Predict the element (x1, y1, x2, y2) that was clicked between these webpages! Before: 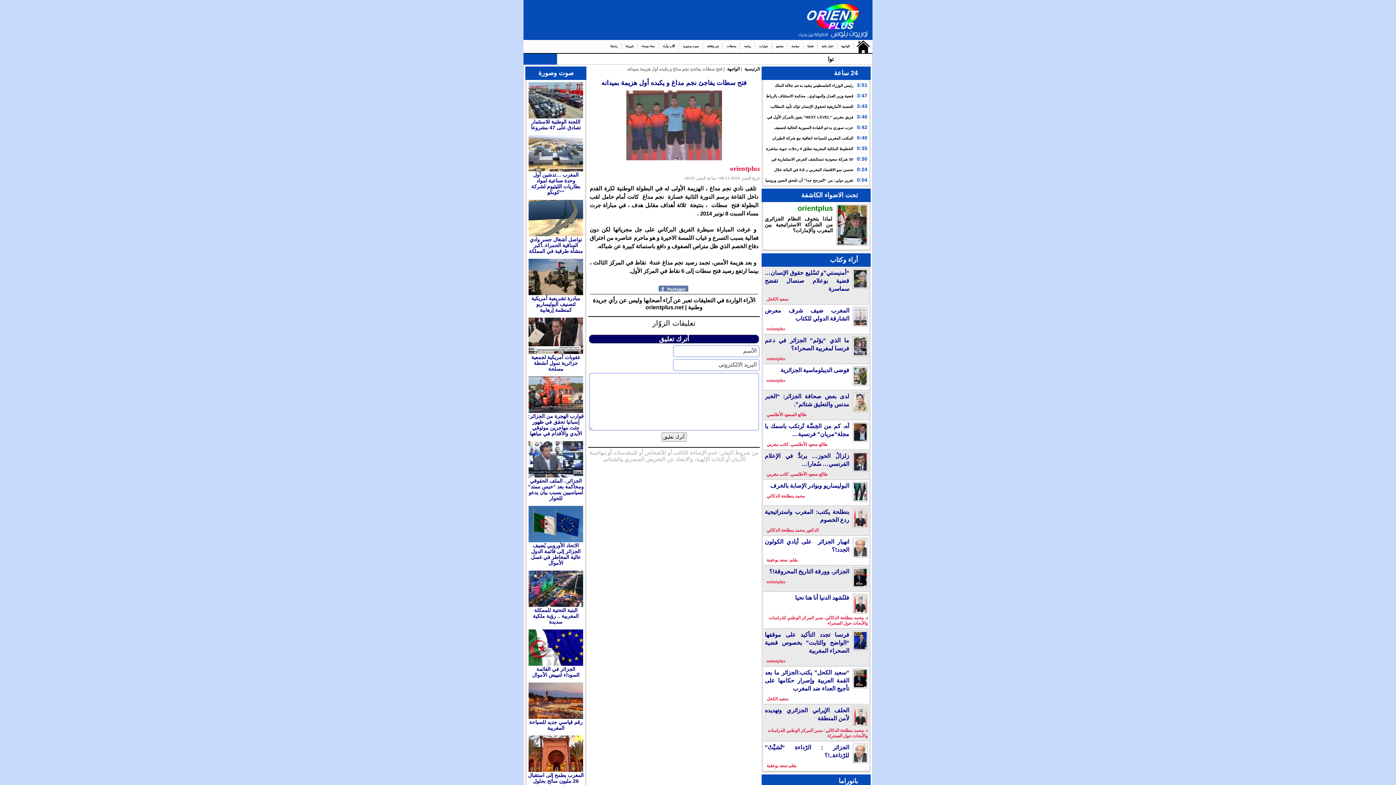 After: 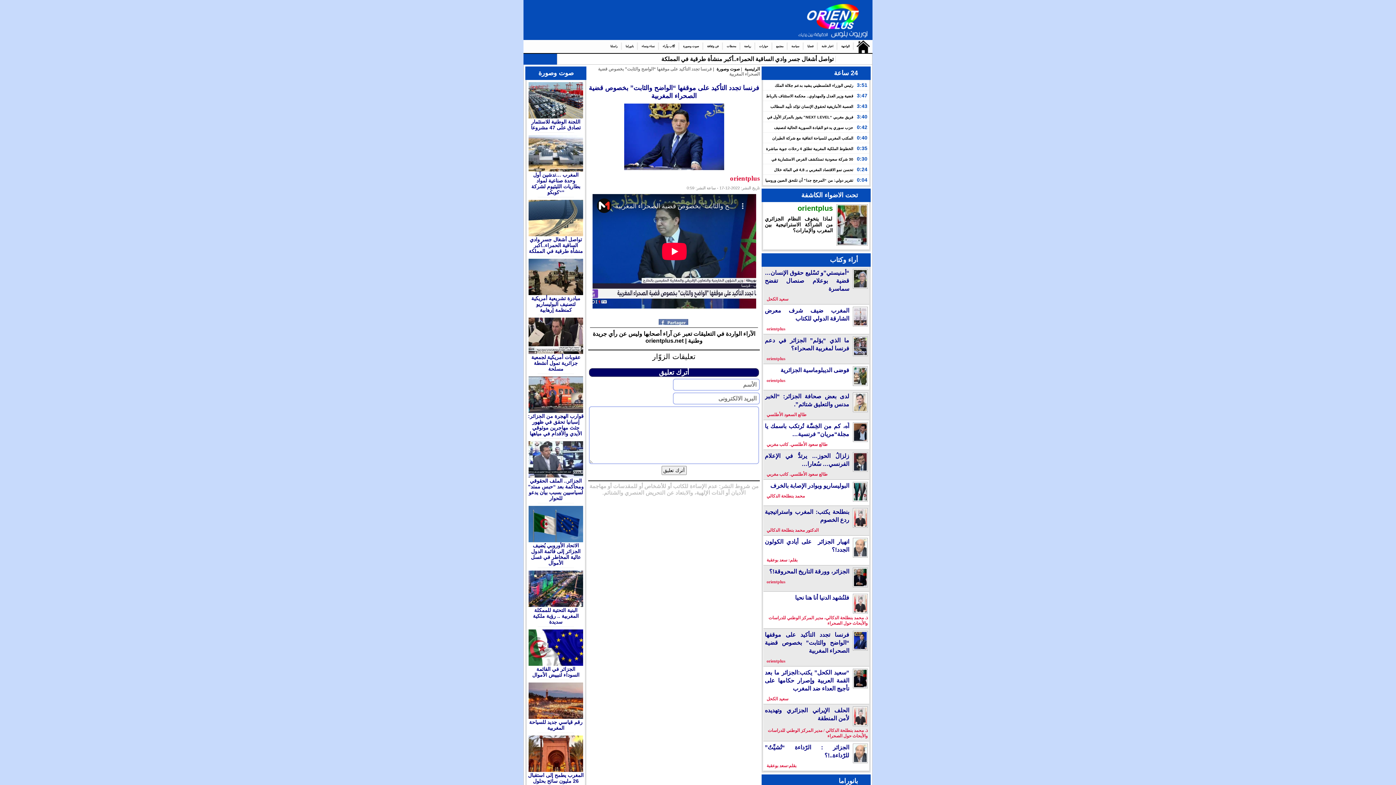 Action: label: فرنسا تجدد التأكيد على موقفها “الواضح والثابت” بخصوص قضية الصحراء المغربية bbox: (765, 632, 849, 654)